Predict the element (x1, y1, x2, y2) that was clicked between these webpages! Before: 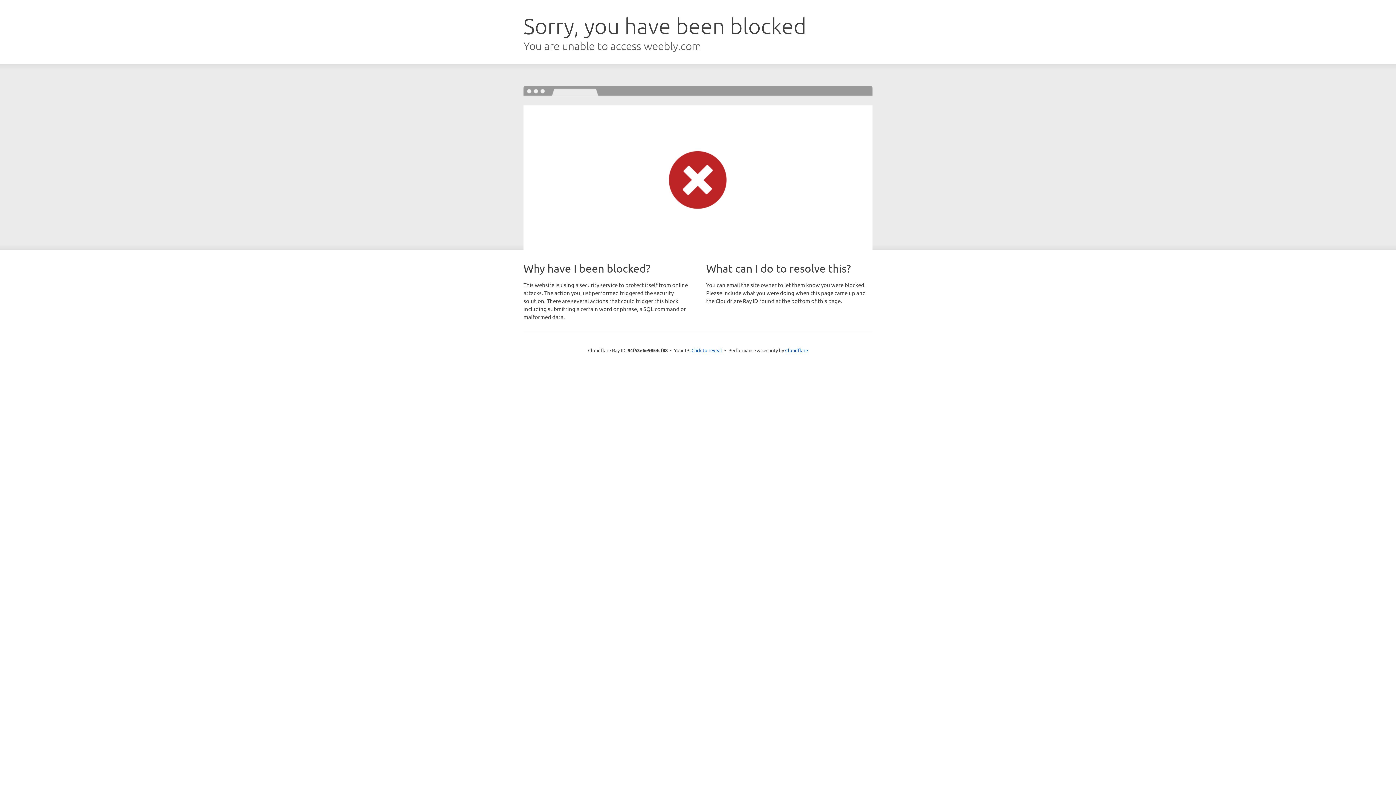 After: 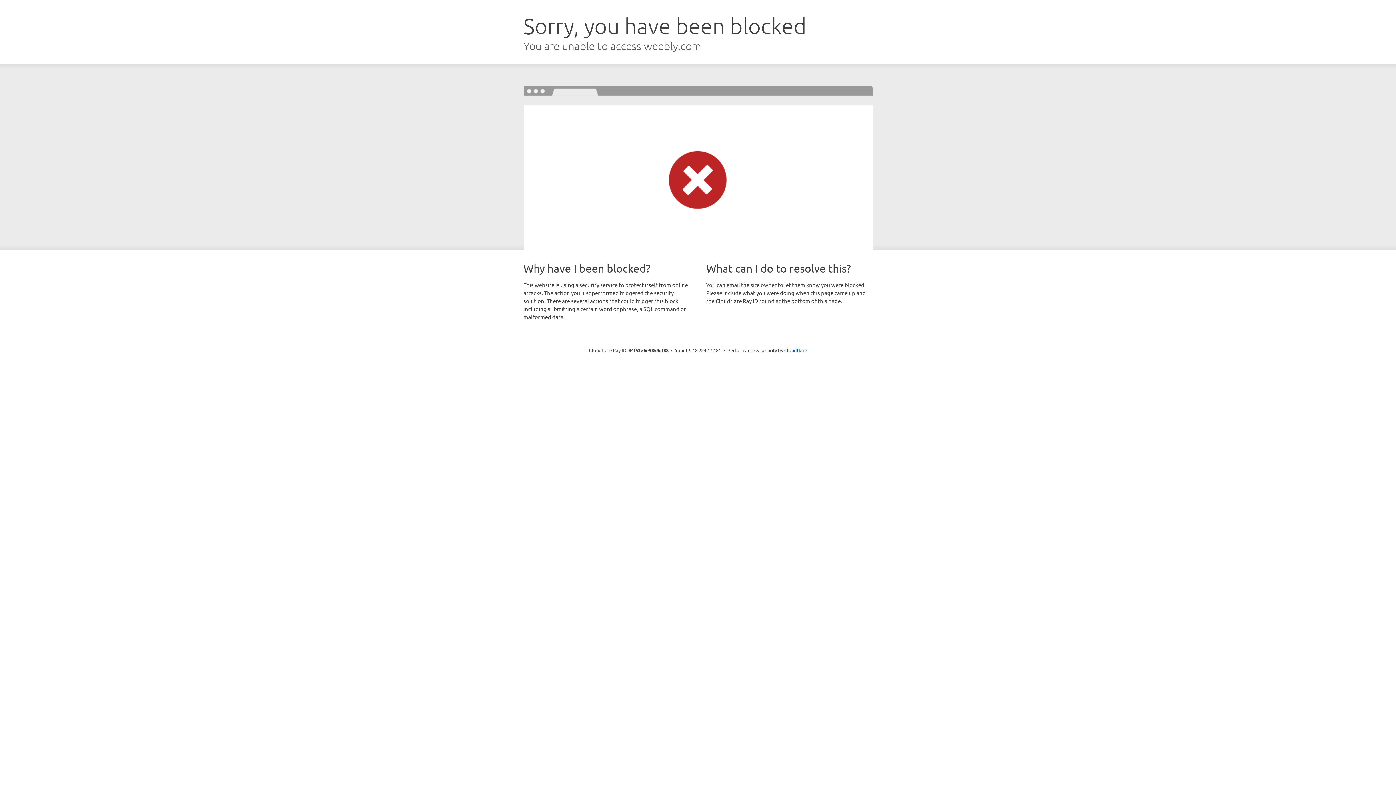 Action: bbox: (691, 346, 722, 353) label: Click to reveal